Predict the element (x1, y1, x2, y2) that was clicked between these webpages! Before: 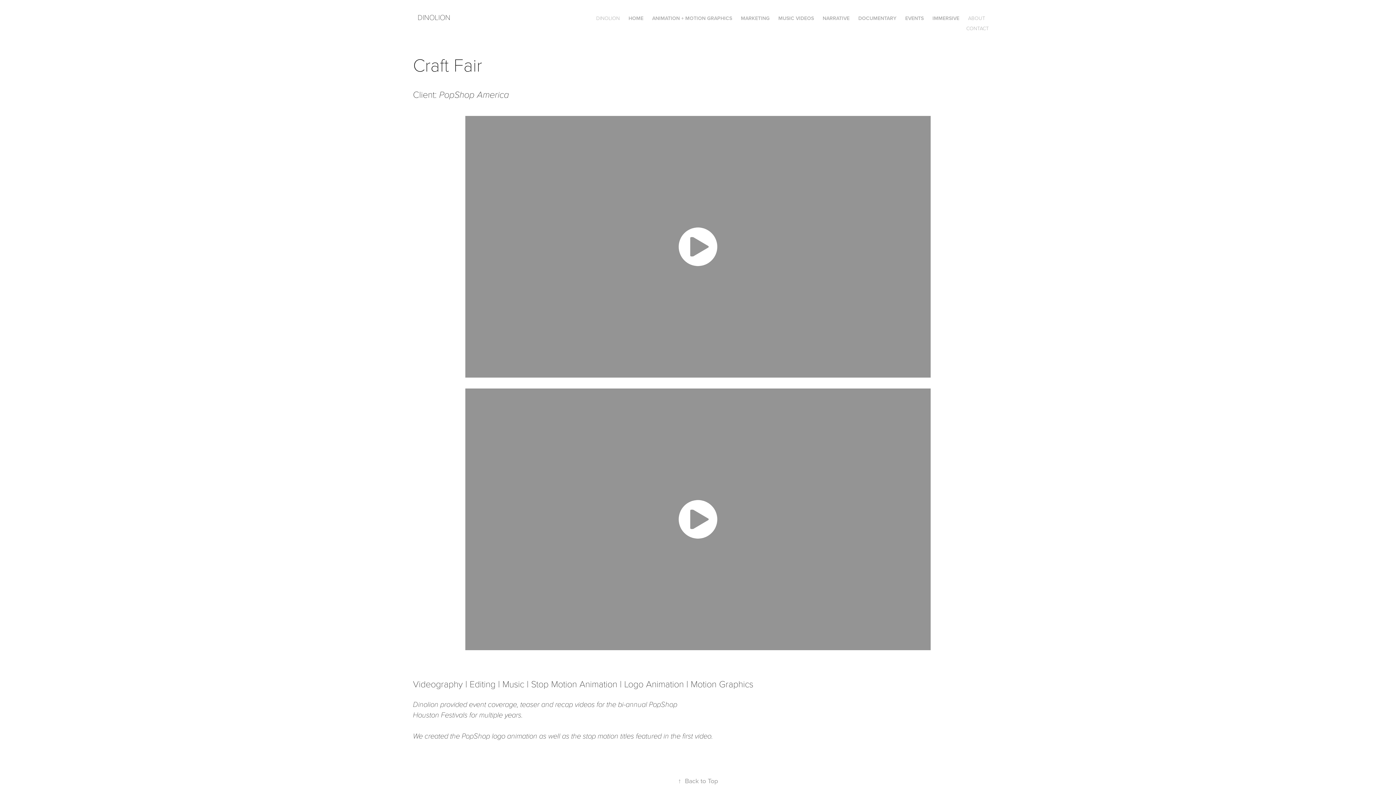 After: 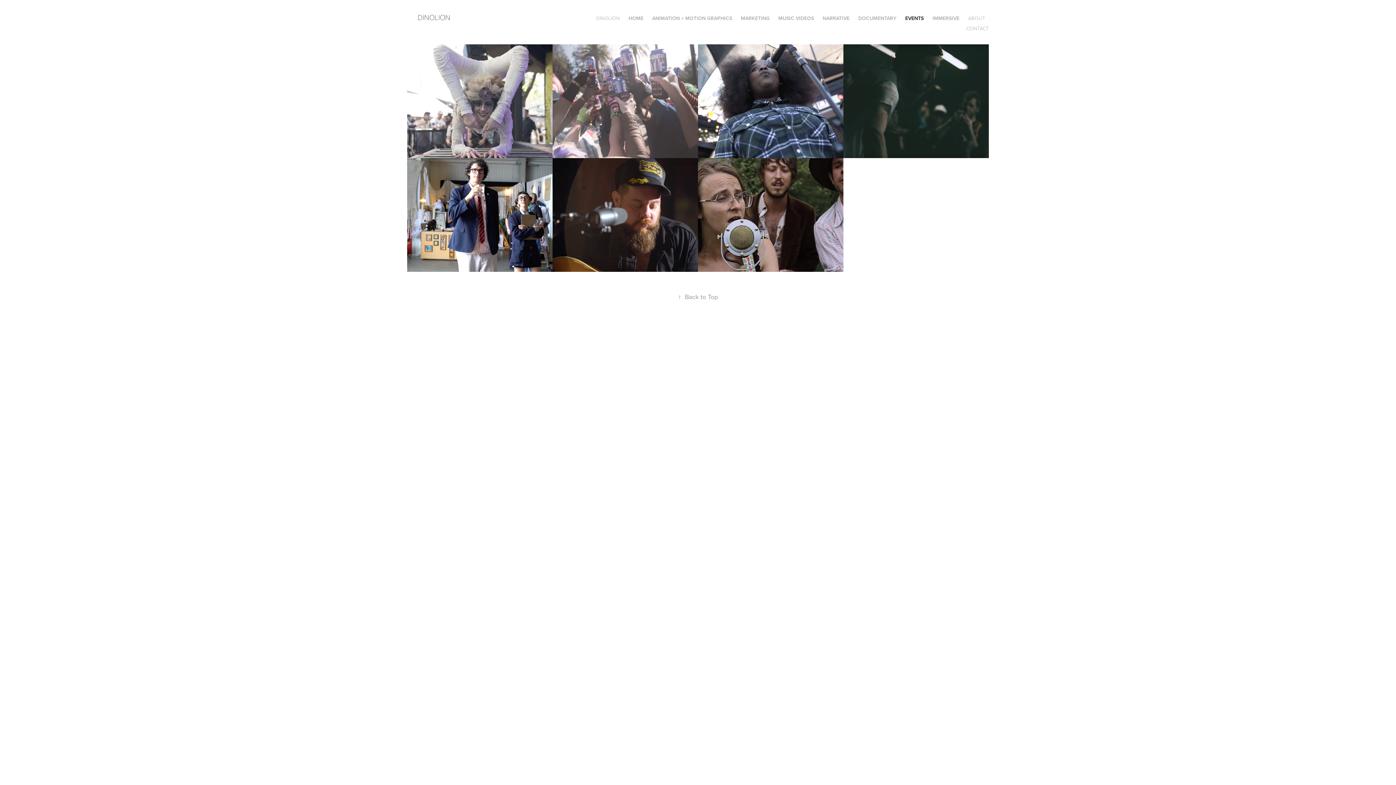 Action: label: EVENTS bbox: (905, 14, 924, 21)